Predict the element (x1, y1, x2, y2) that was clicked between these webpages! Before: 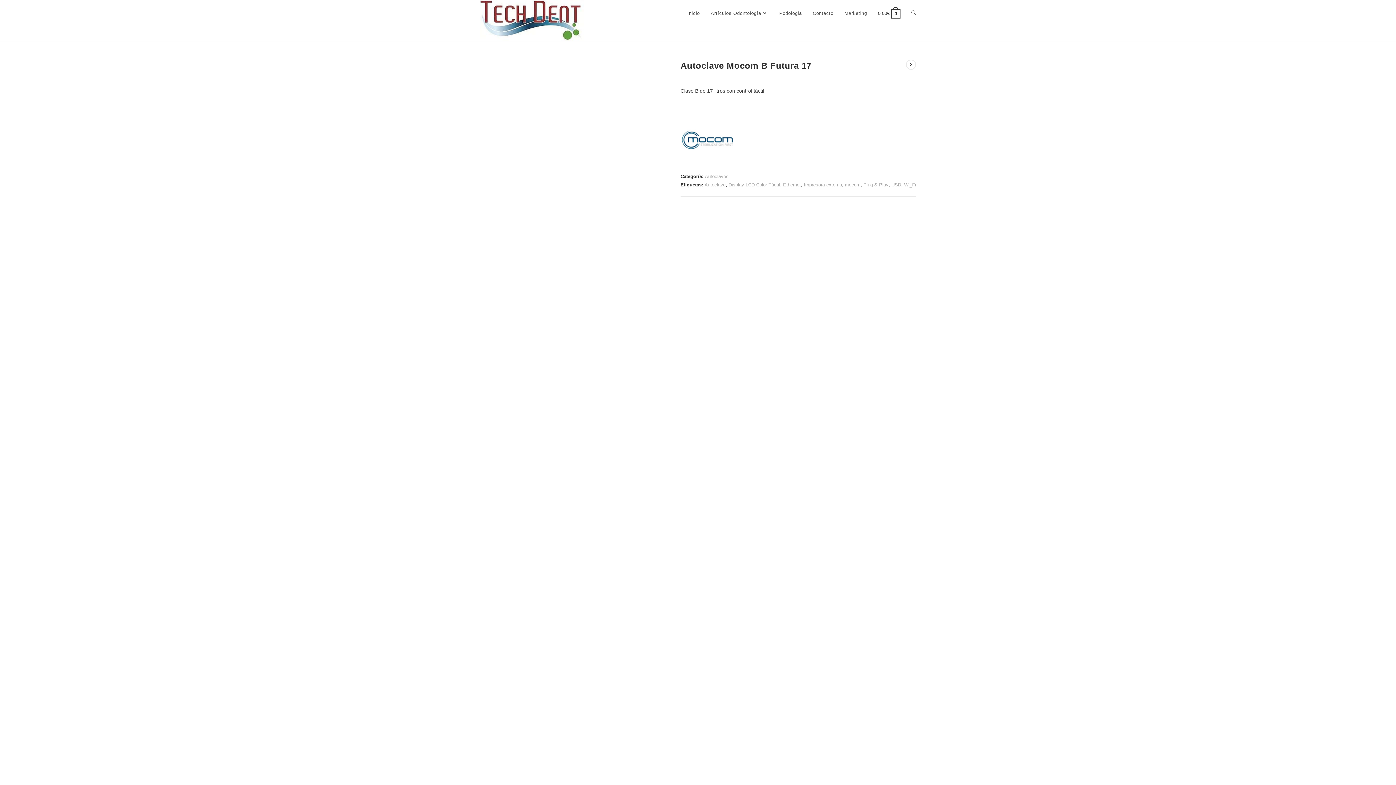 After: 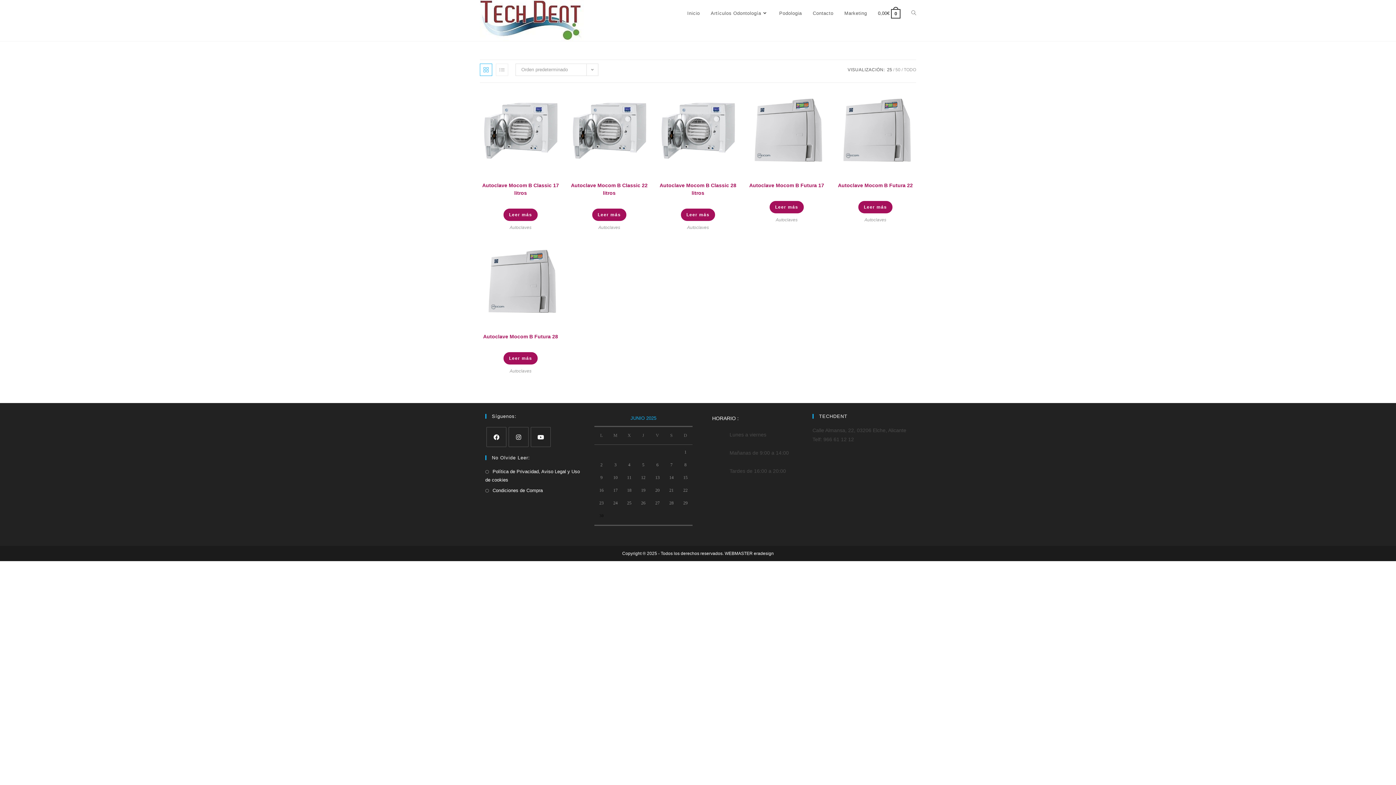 Action: label: Impresora externa bbox: (804, 182, 842, 187)